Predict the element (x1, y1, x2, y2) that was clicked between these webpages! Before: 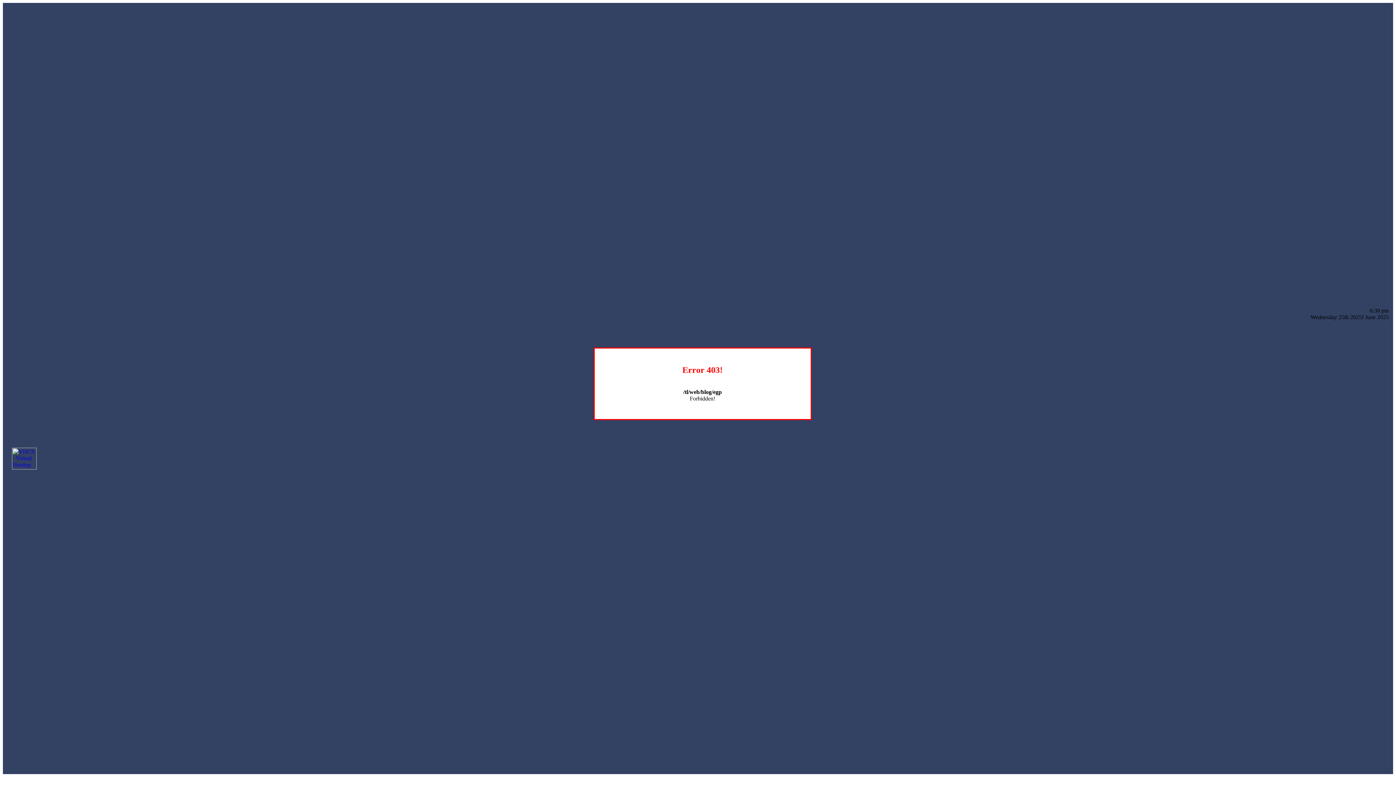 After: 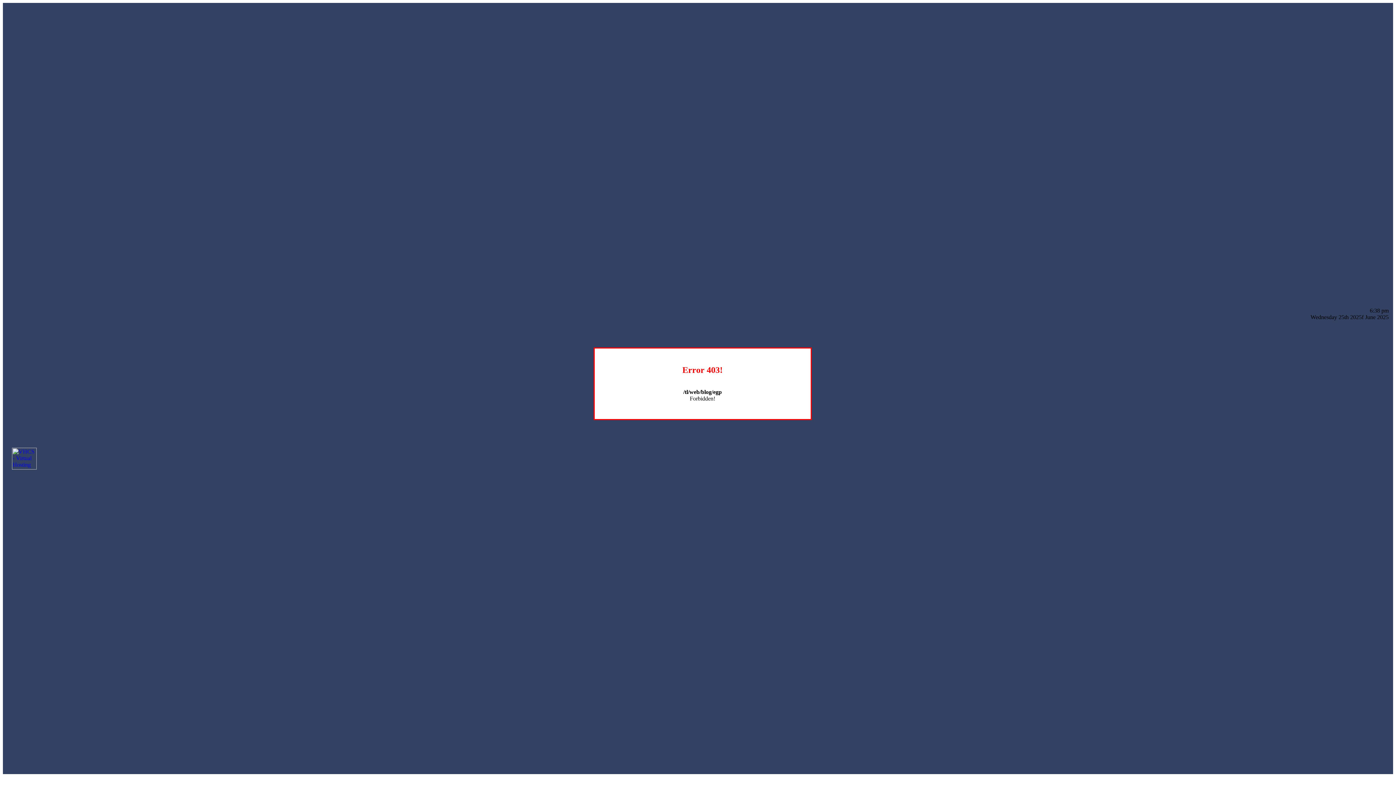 Action: bbox: (12, 464, 36, 470)